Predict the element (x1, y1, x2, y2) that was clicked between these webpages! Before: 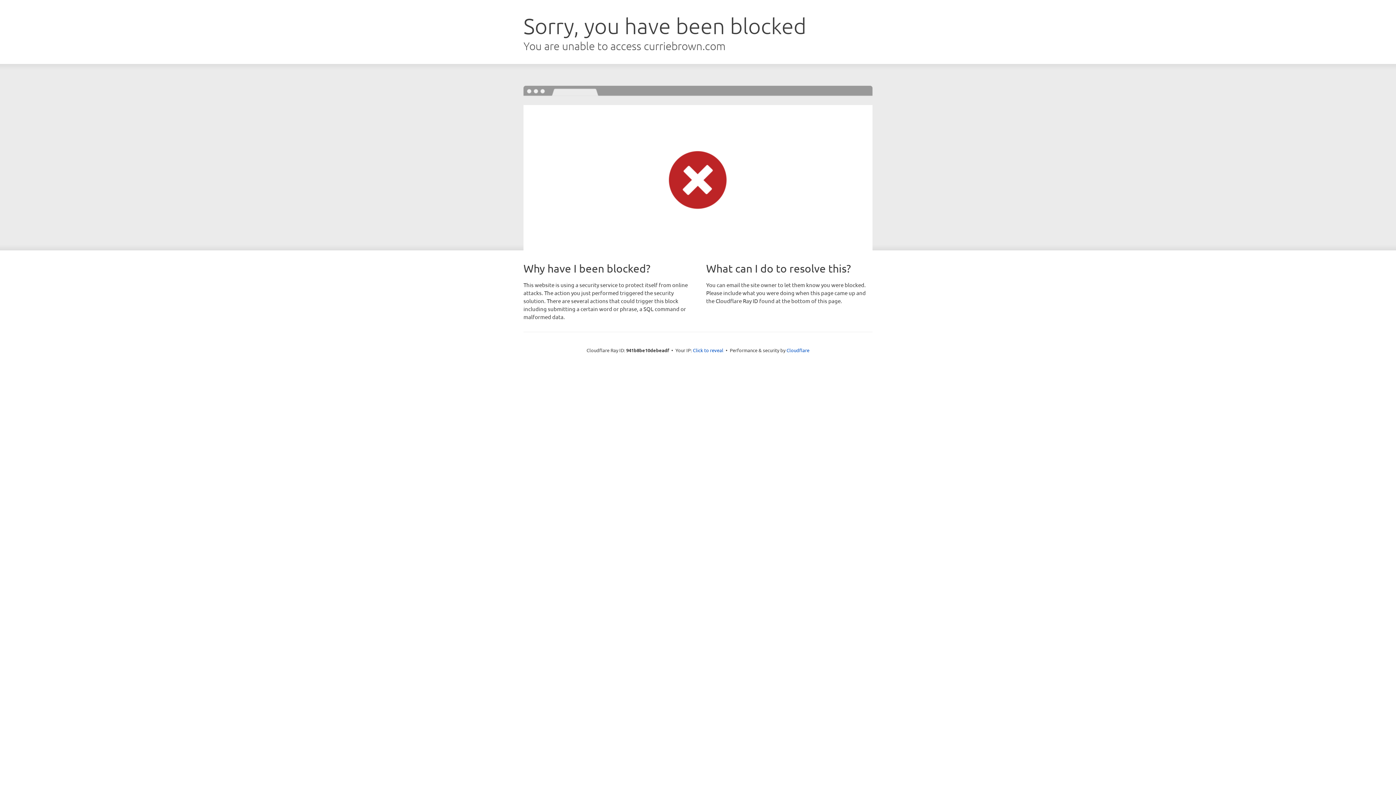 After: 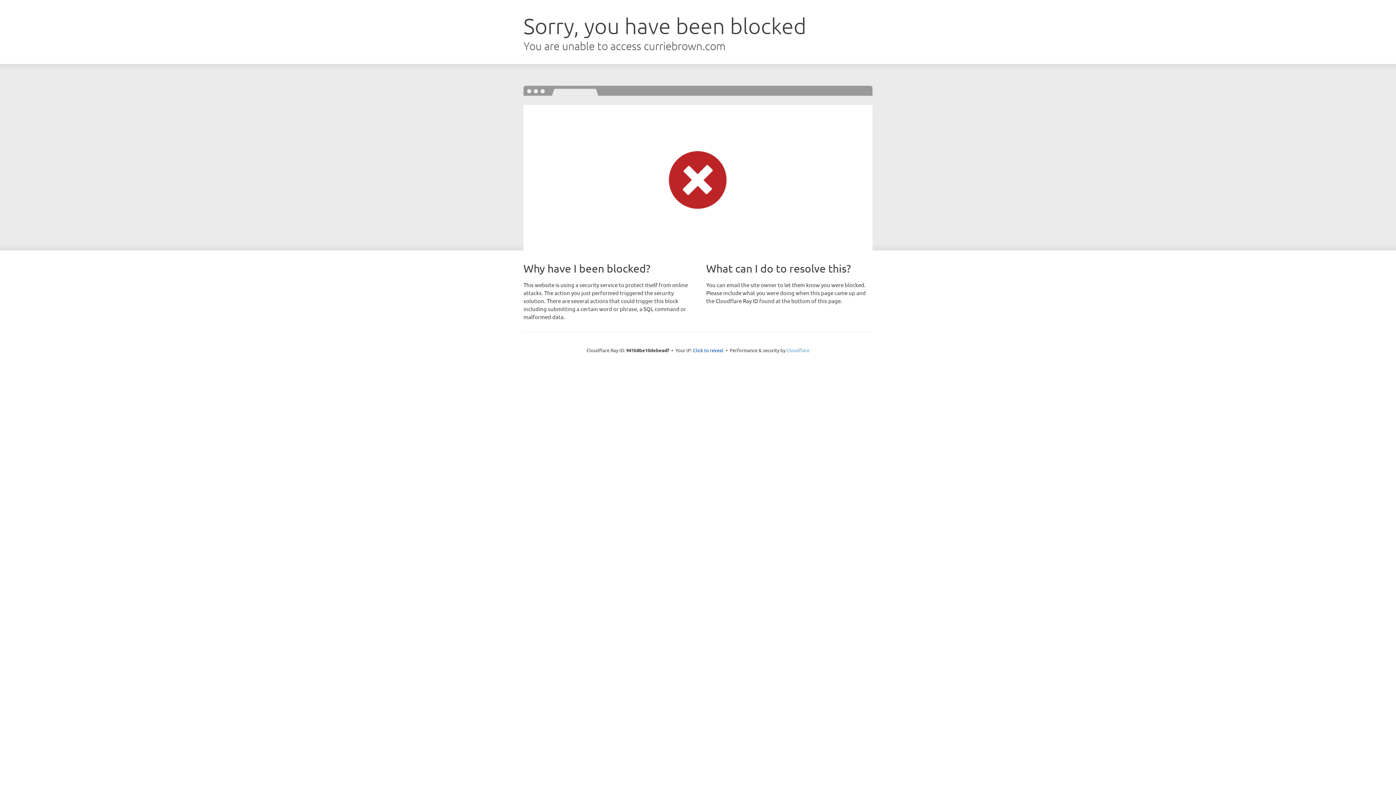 Action: label: Cloudflare bbox: (786, 347, 809, 353)